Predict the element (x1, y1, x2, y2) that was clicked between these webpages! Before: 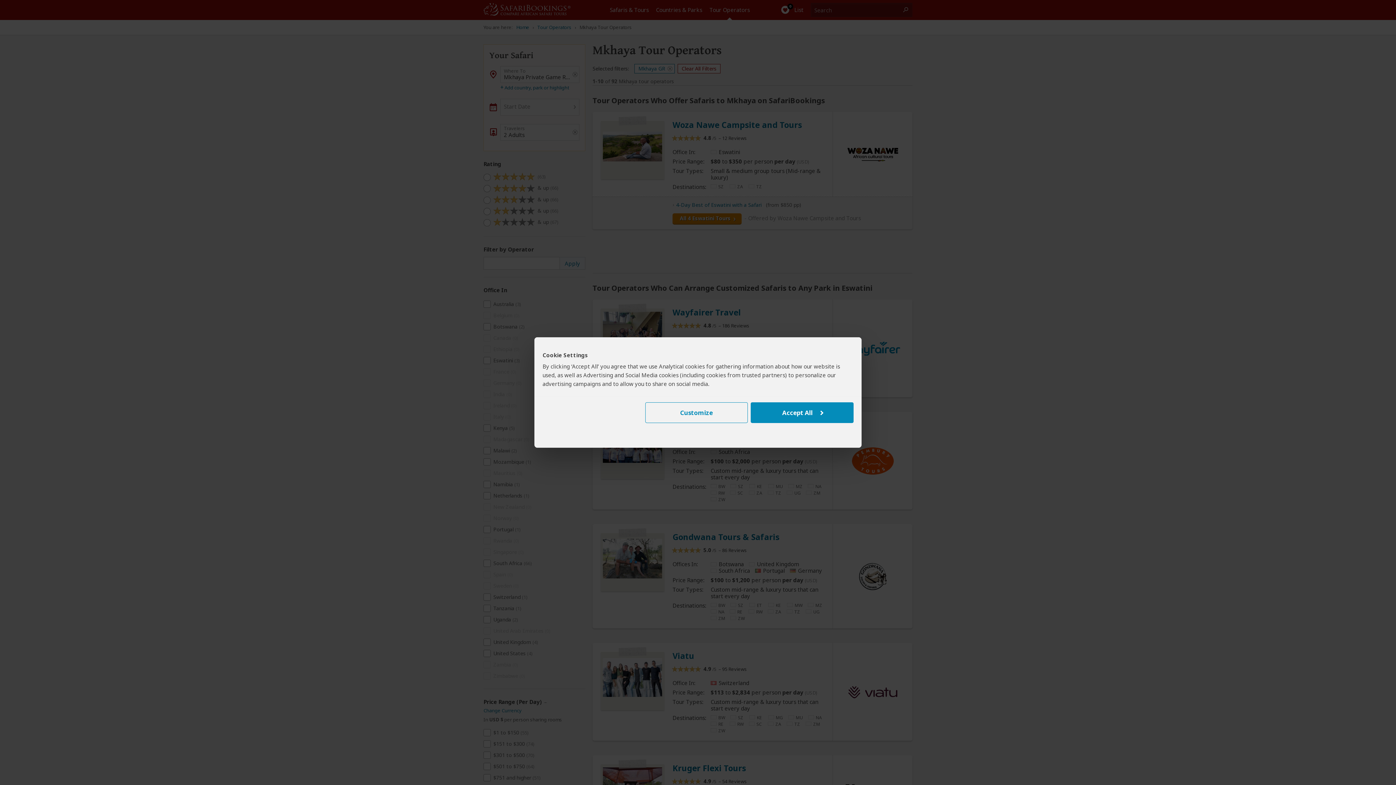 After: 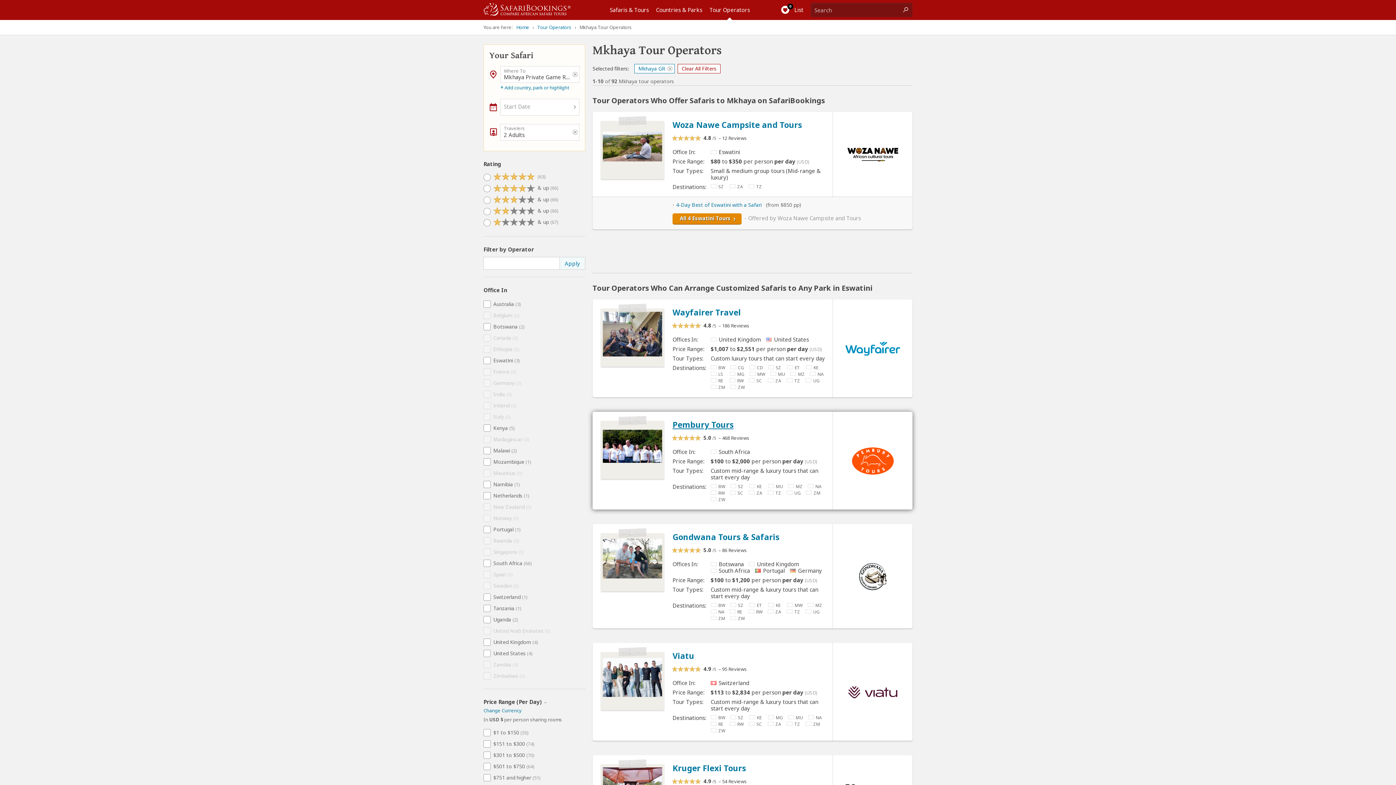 Action: bbox: (751, 402, 853, 423) label: Accept All